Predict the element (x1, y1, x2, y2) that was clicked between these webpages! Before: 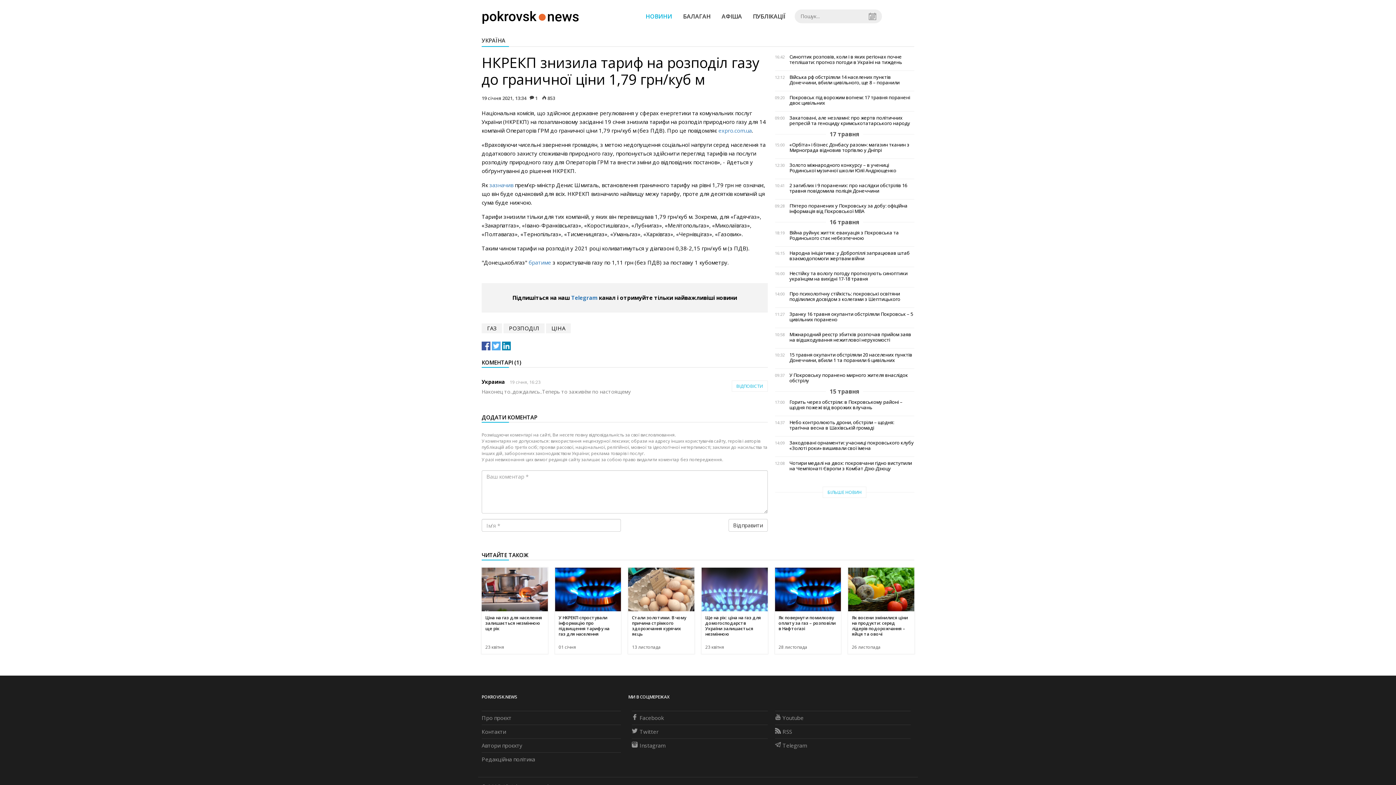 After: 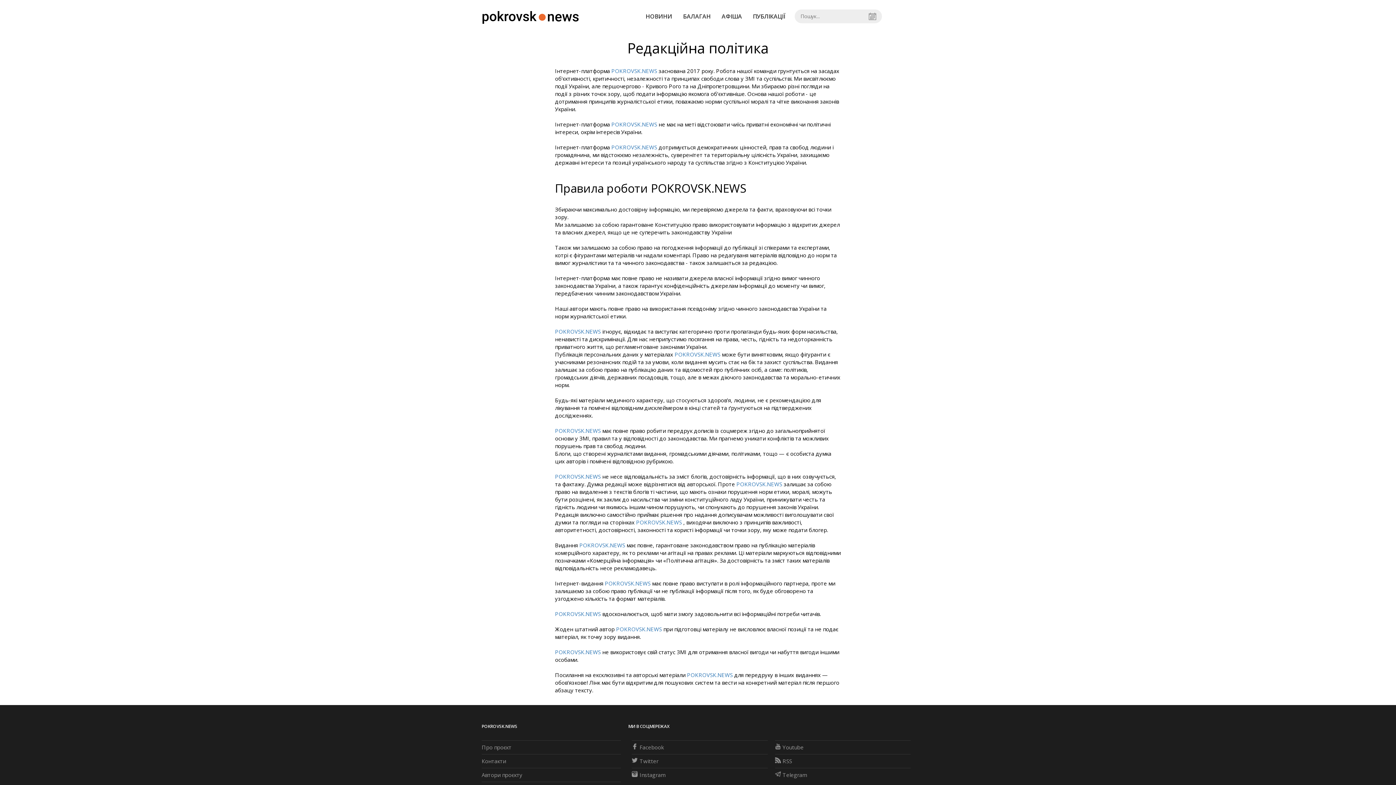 Action: bbox: (481, 755, 535, 763) label: Редакційна політика